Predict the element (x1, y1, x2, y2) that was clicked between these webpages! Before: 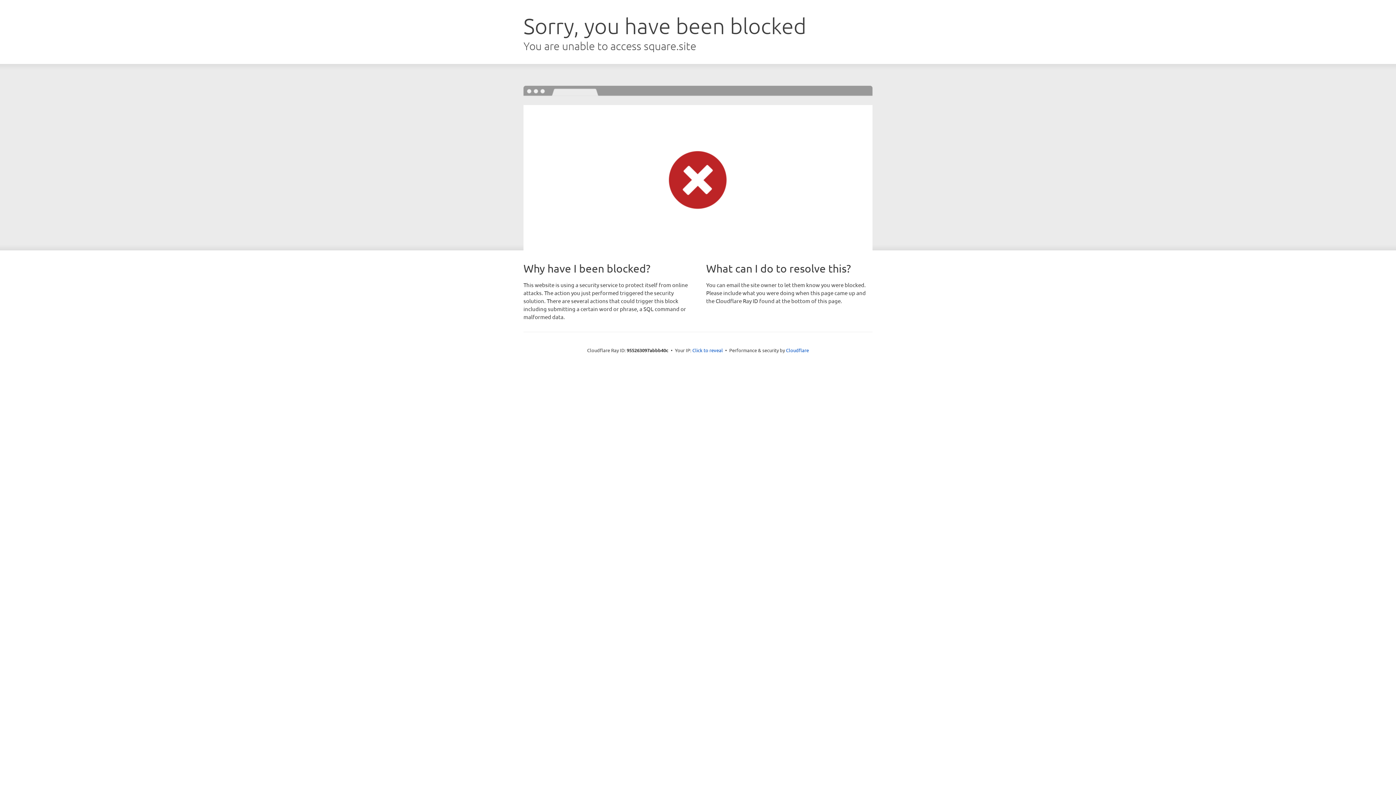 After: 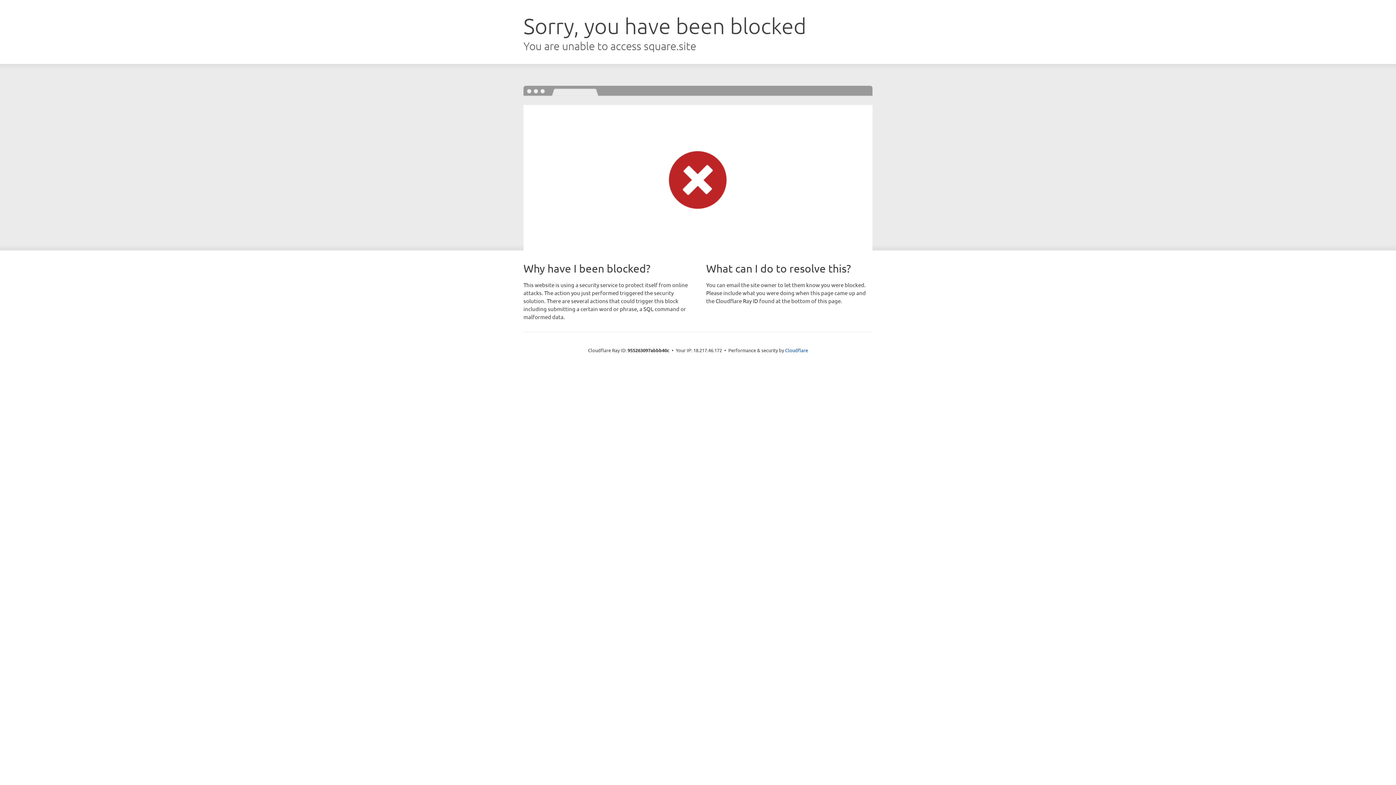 Action: bbox: (692, 346, 723, 353) label: Click to reveal